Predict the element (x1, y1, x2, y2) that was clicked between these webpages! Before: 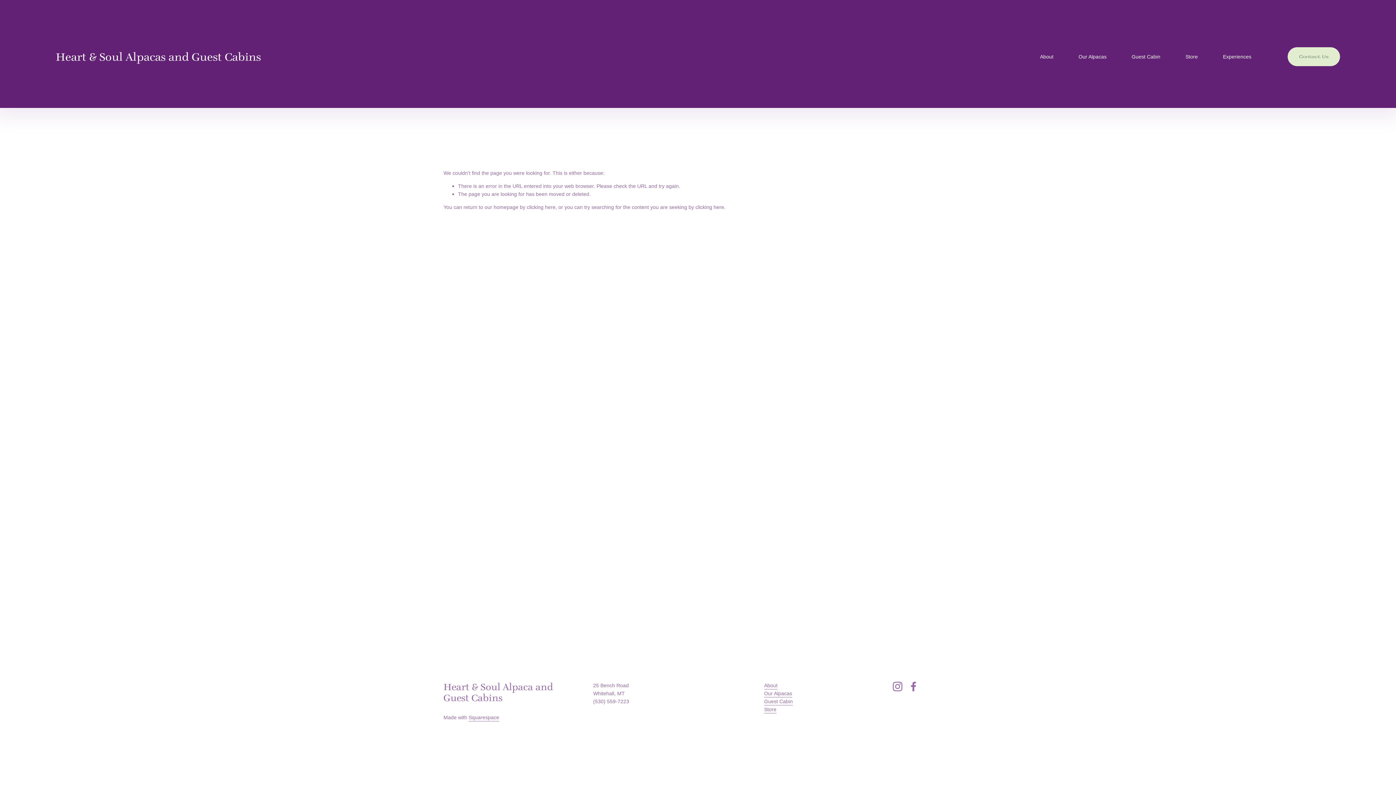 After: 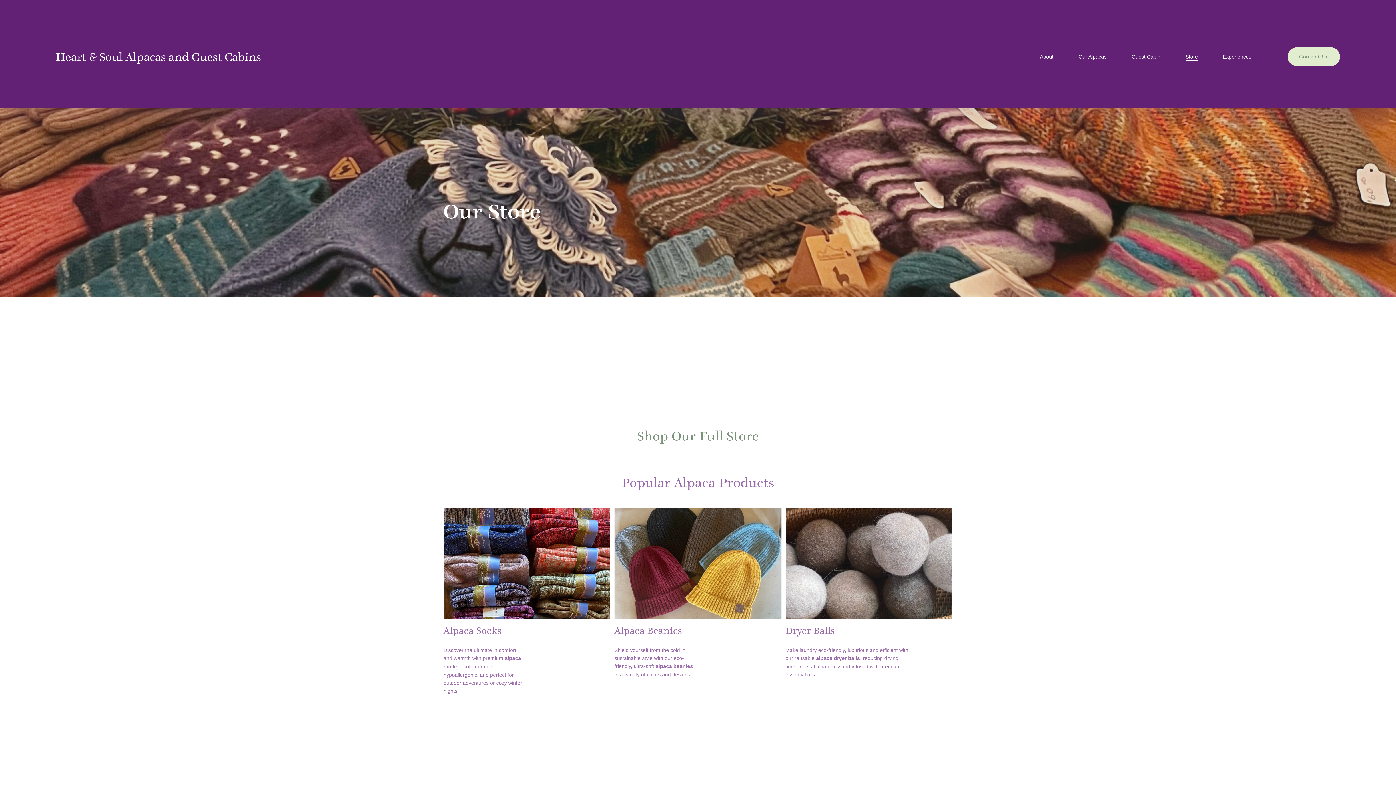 Action: bbox: (1185, 52, 1198, 61) label: Store